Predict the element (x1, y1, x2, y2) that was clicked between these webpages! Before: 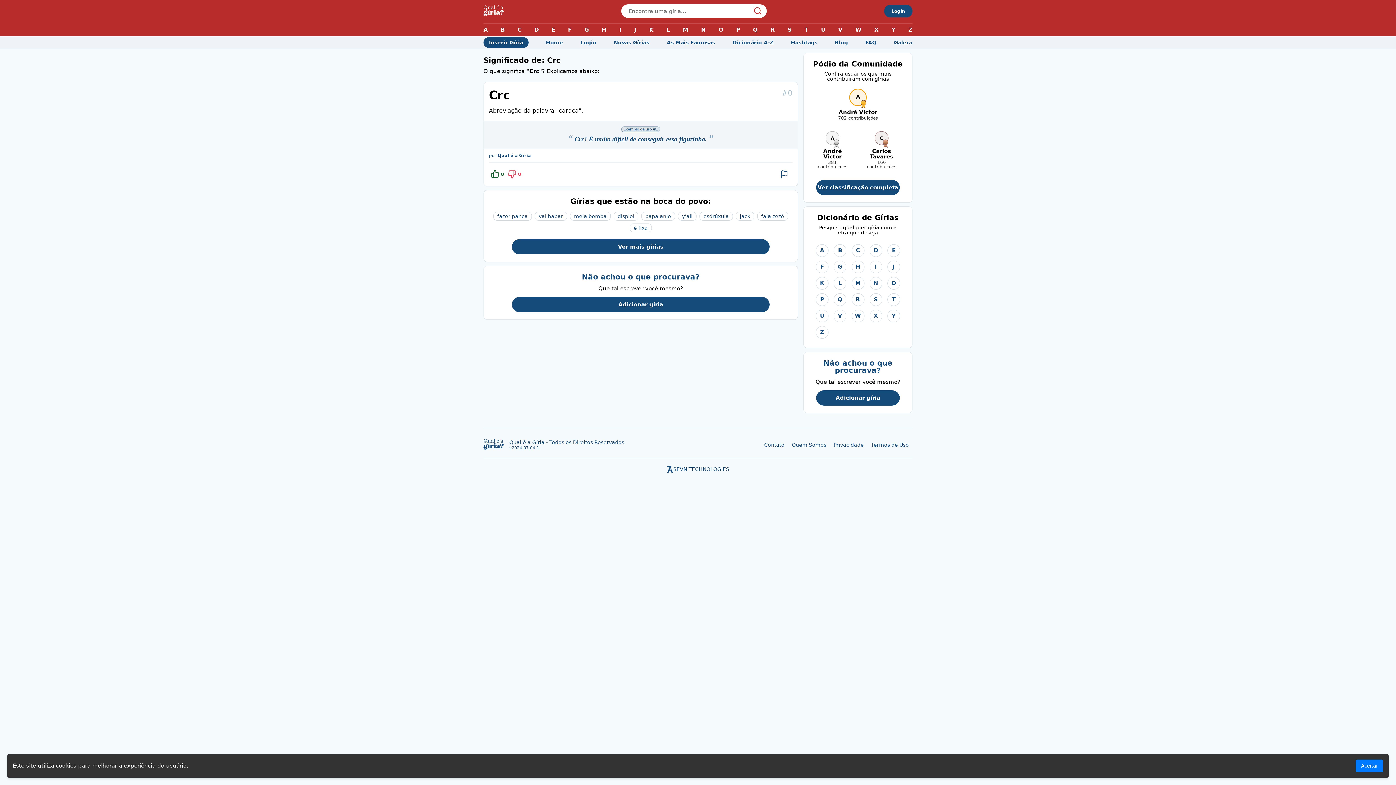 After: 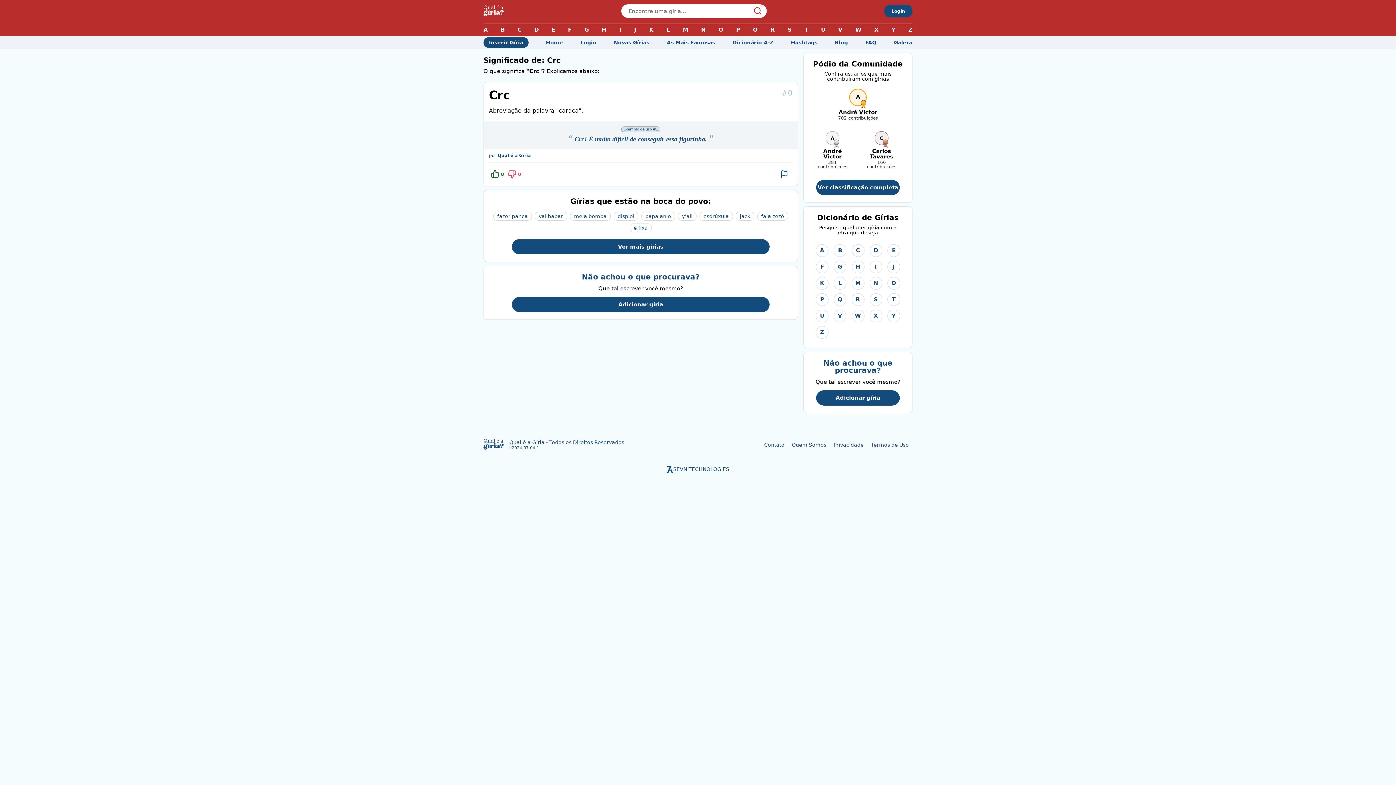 Action: bbox: (1356, 760, 1383, 772) label: Aceitar